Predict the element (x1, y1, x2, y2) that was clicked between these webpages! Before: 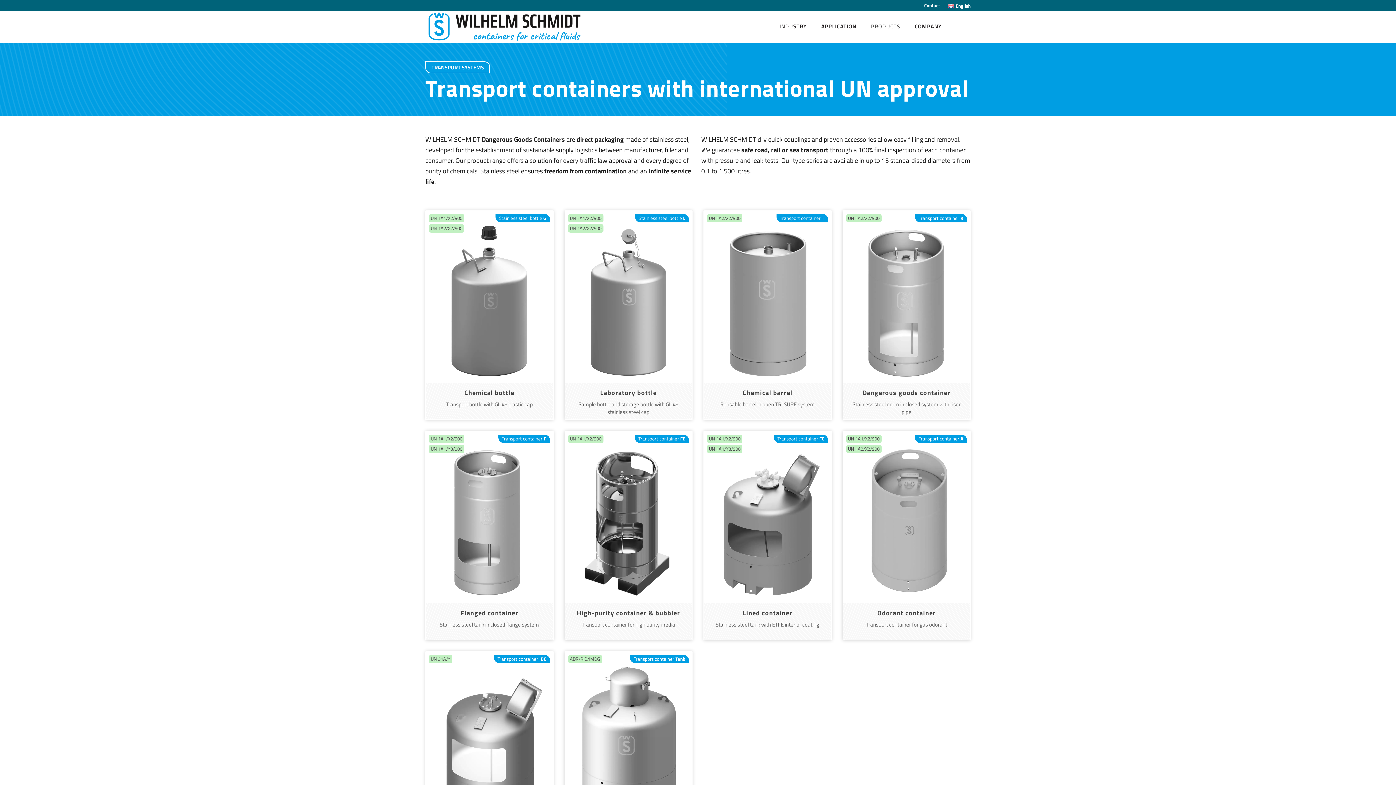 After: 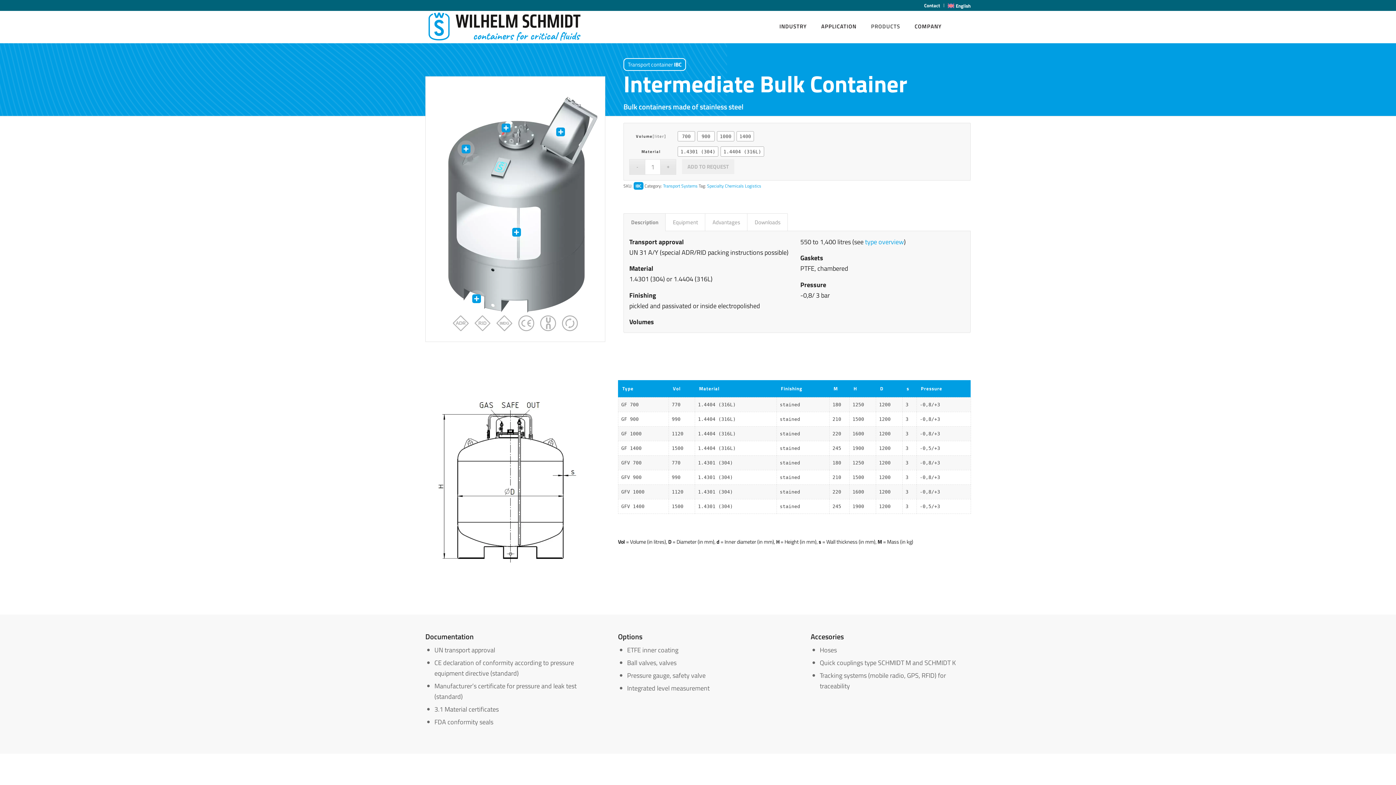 Action: label: Intermediate Bulk Container
Bulk containers made of stainless steel bbox: (426, 652, 552, 860)